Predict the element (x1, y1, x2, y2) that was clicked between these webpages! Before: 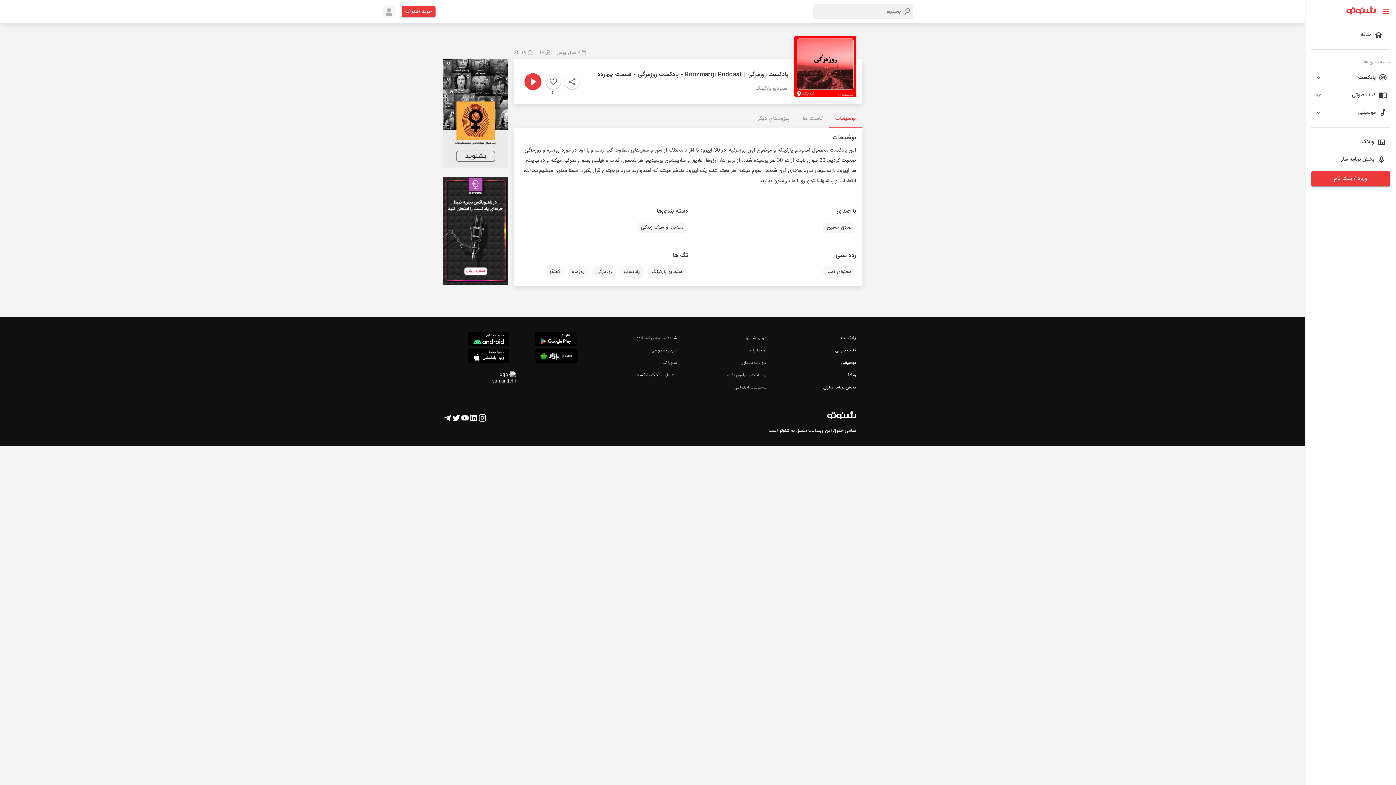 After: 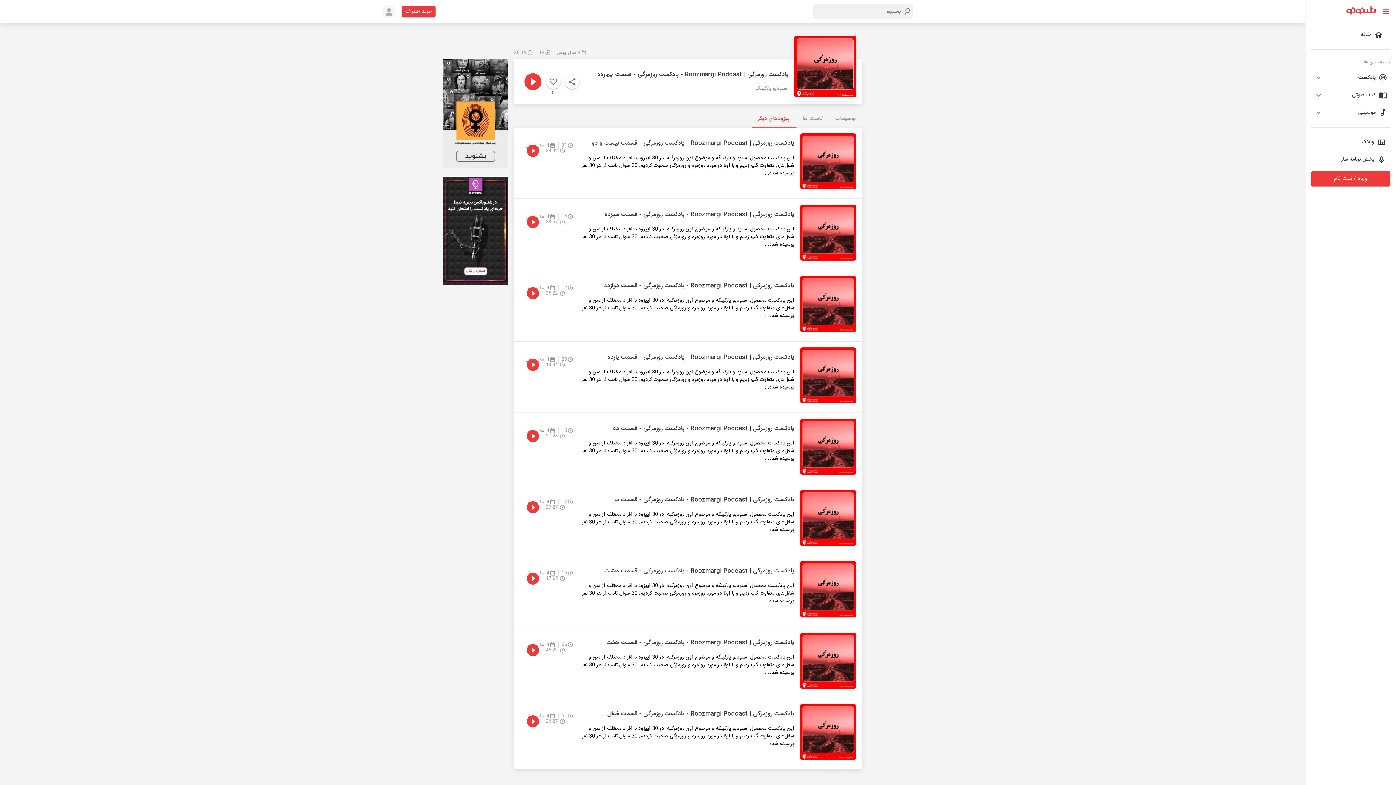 Action: bbox: (752, 110, 796, 127) label: اپیزودهای دیگر